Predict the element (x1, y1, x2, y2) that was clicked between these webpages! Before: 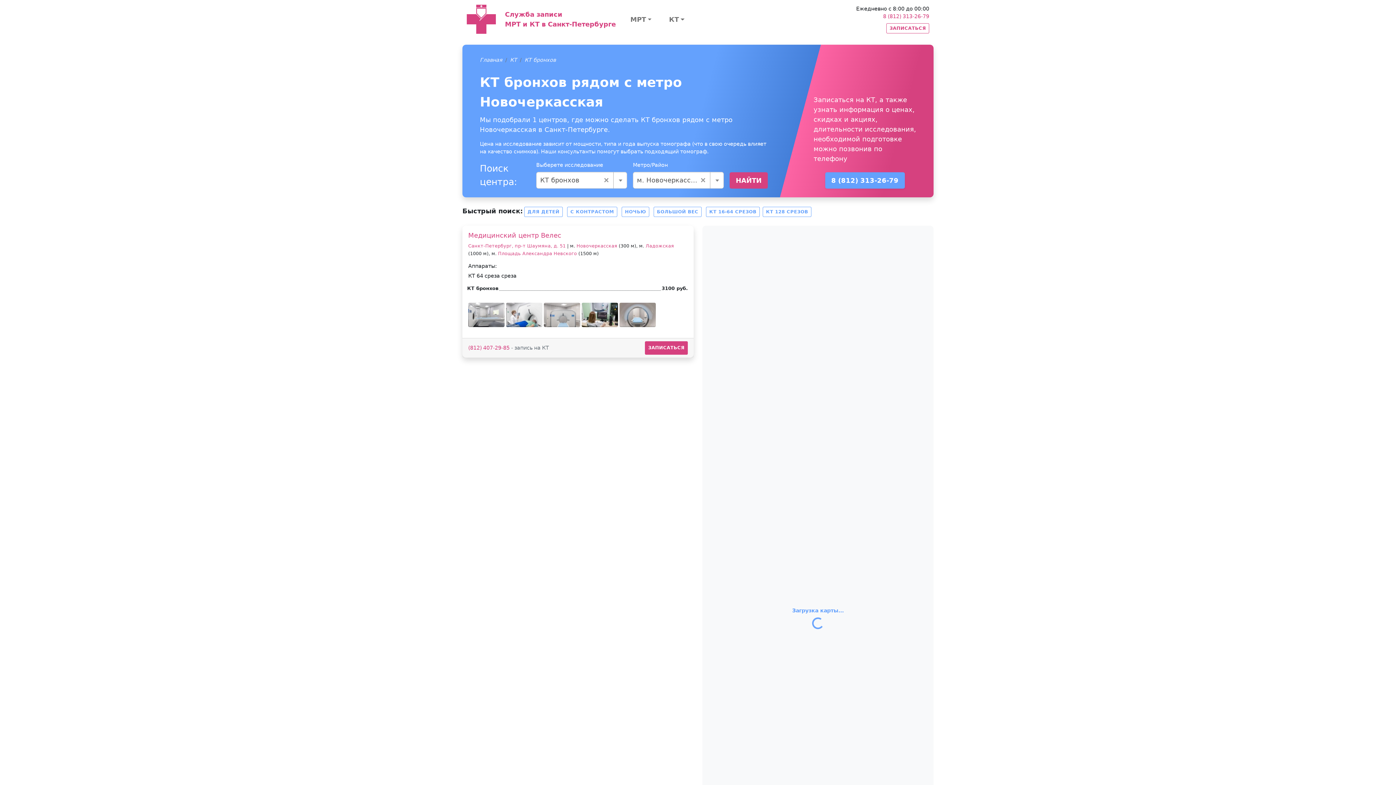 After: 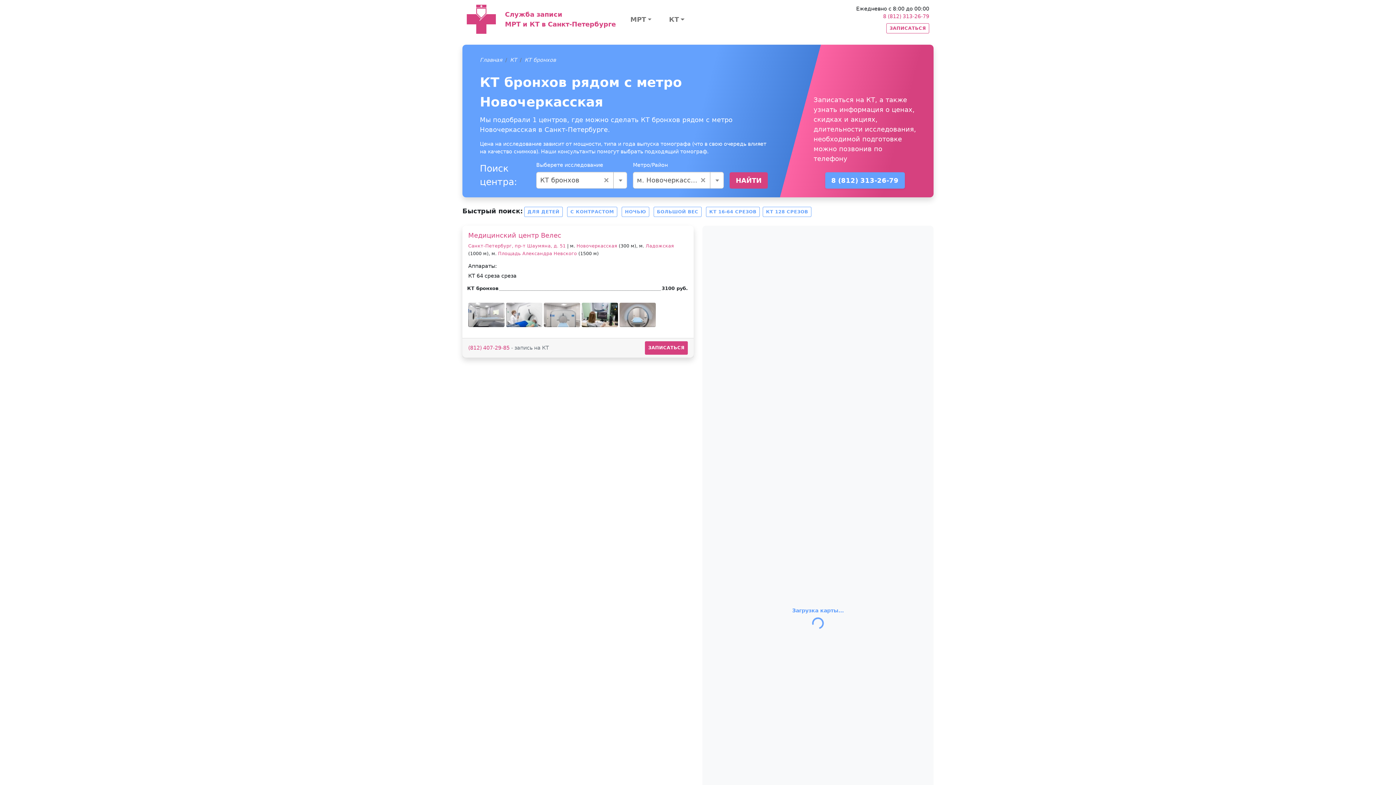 Action: label: Новочеркасская bbox: (576, 243, 617, 248)